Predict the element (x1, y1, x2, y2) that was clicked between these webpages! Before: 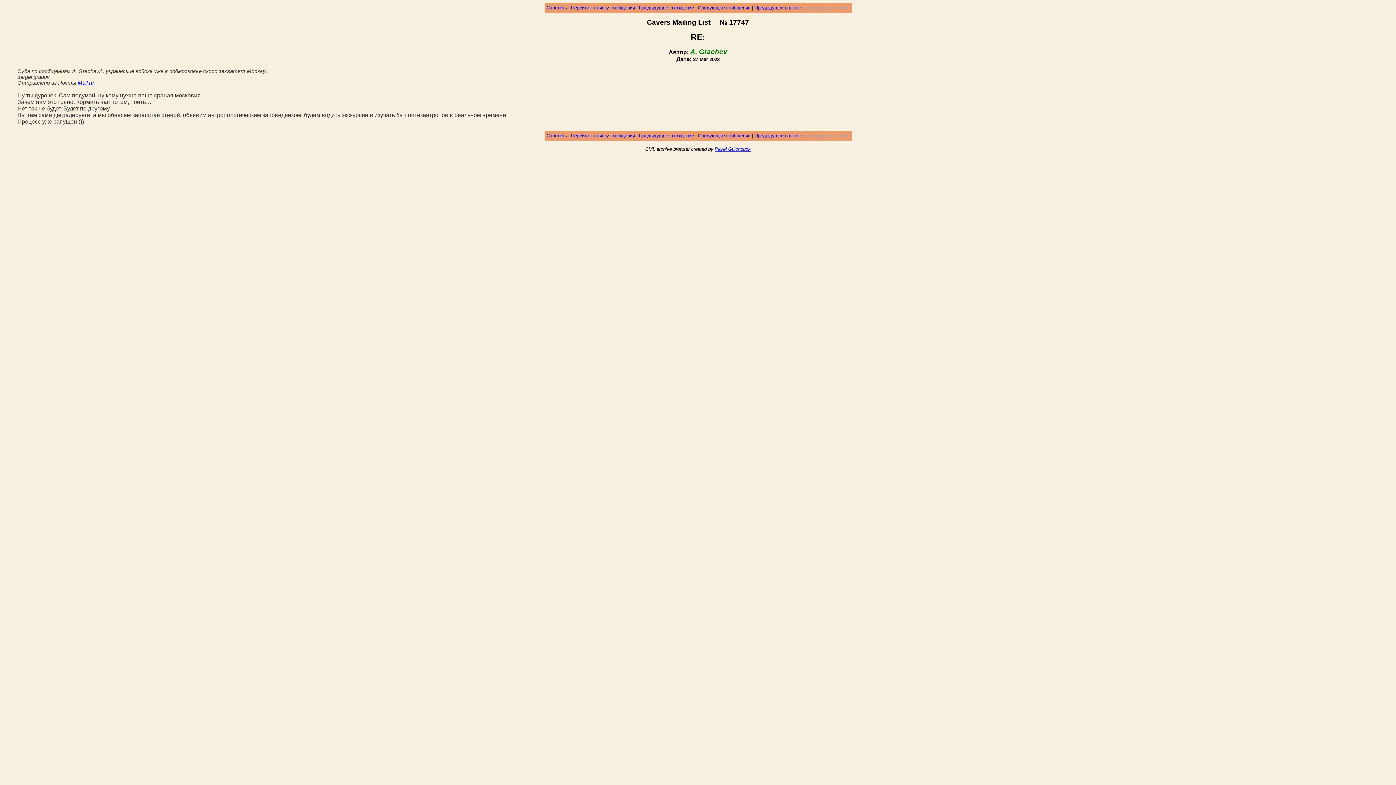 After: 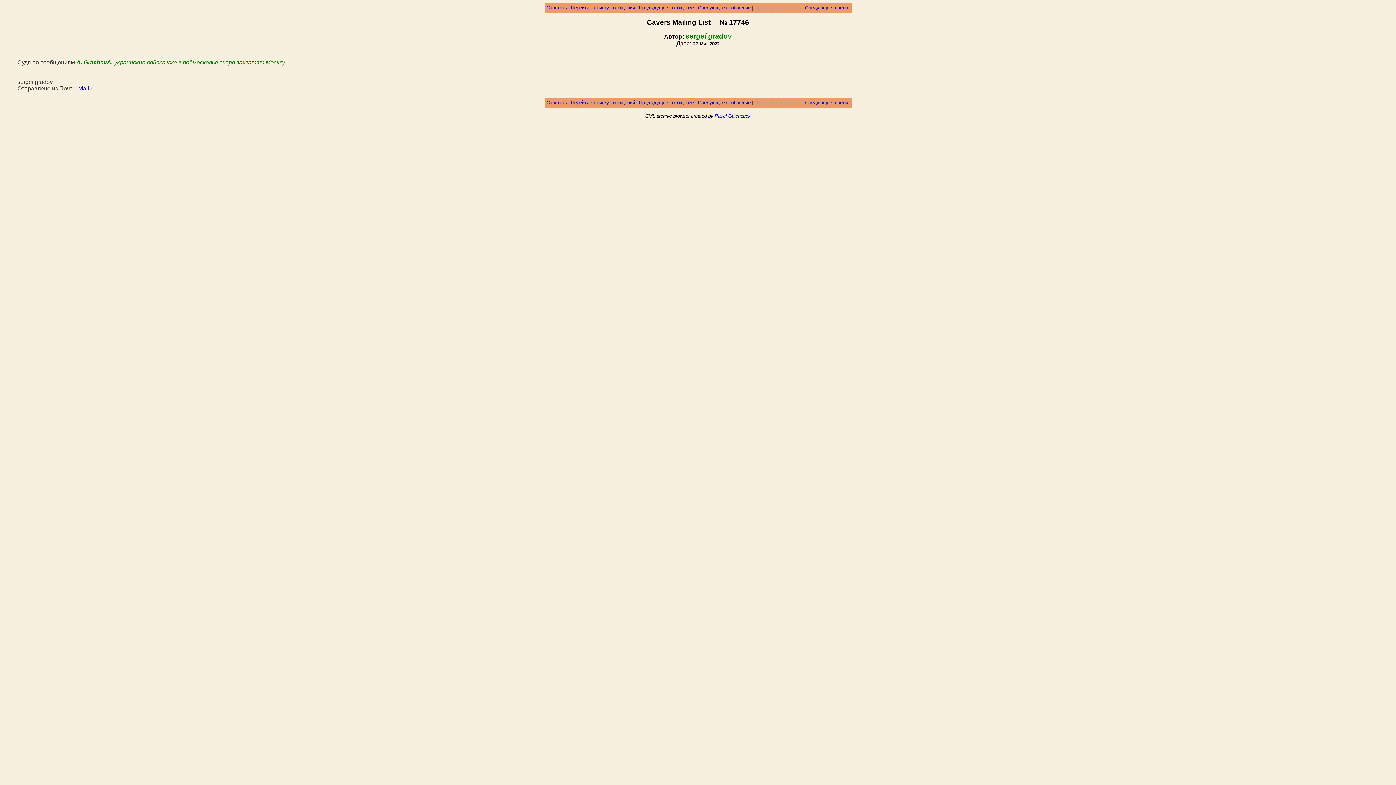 Action: bbox: (754, 133, 801, 138) label: Предыдущее в ветке